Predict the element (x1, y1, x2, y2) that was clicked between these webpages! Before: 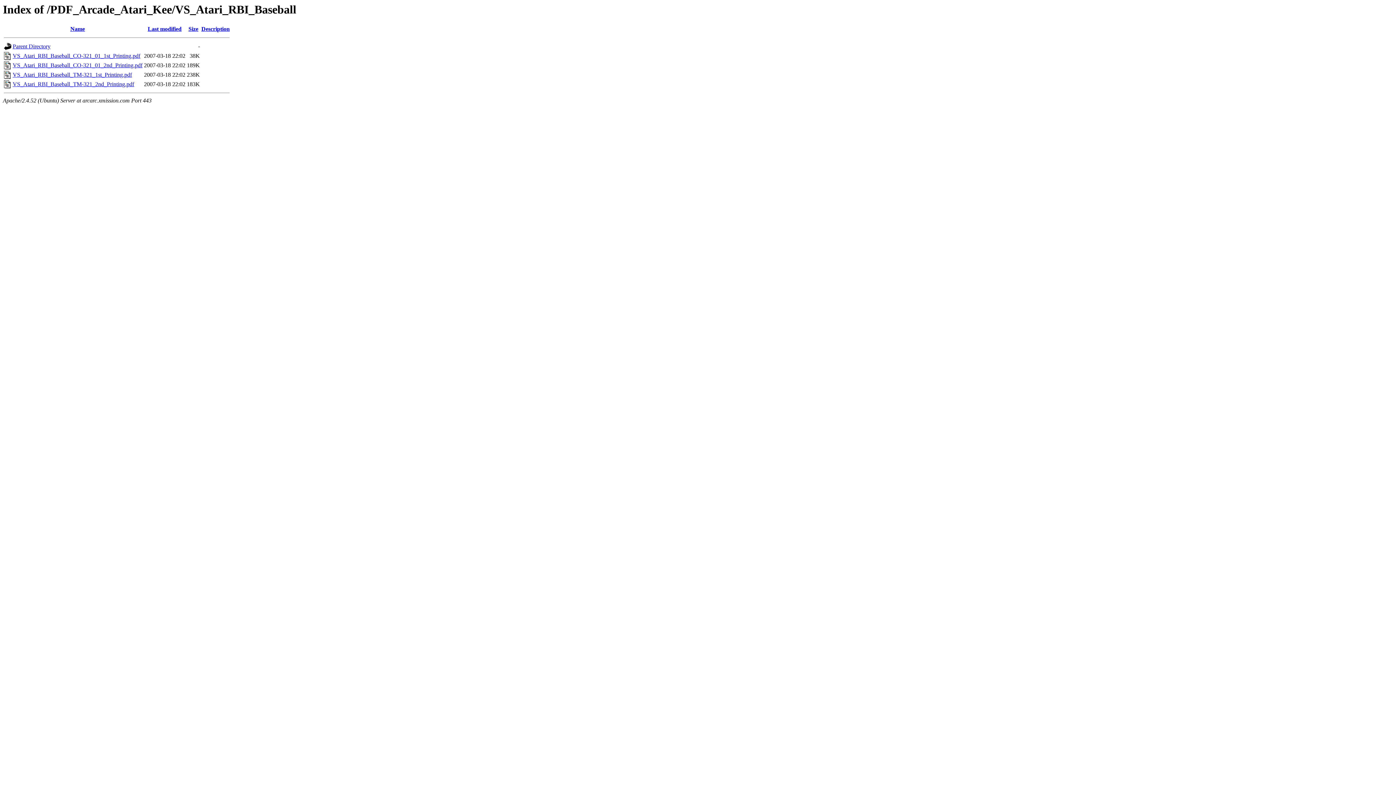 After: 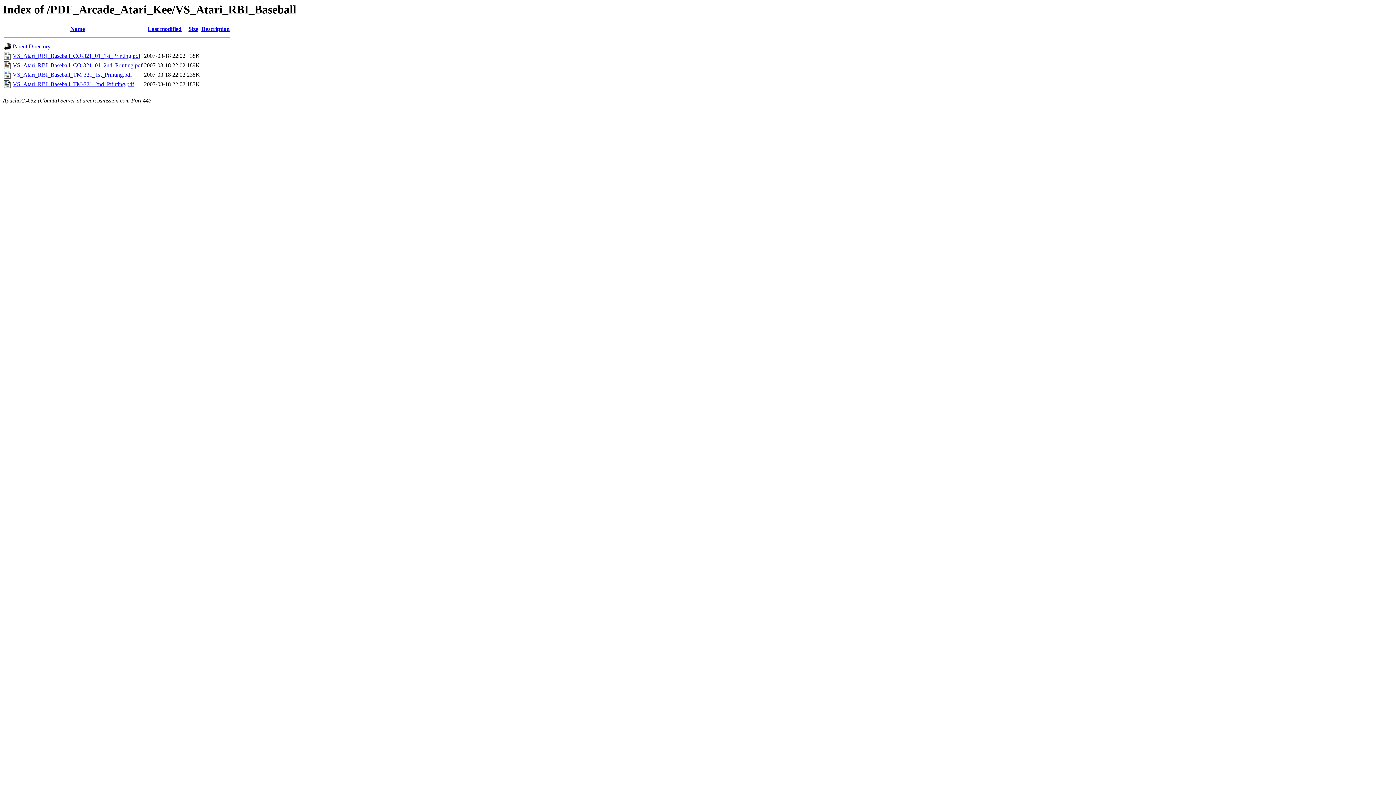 Action: bbox: (201, 25, 229, 32) label: Description